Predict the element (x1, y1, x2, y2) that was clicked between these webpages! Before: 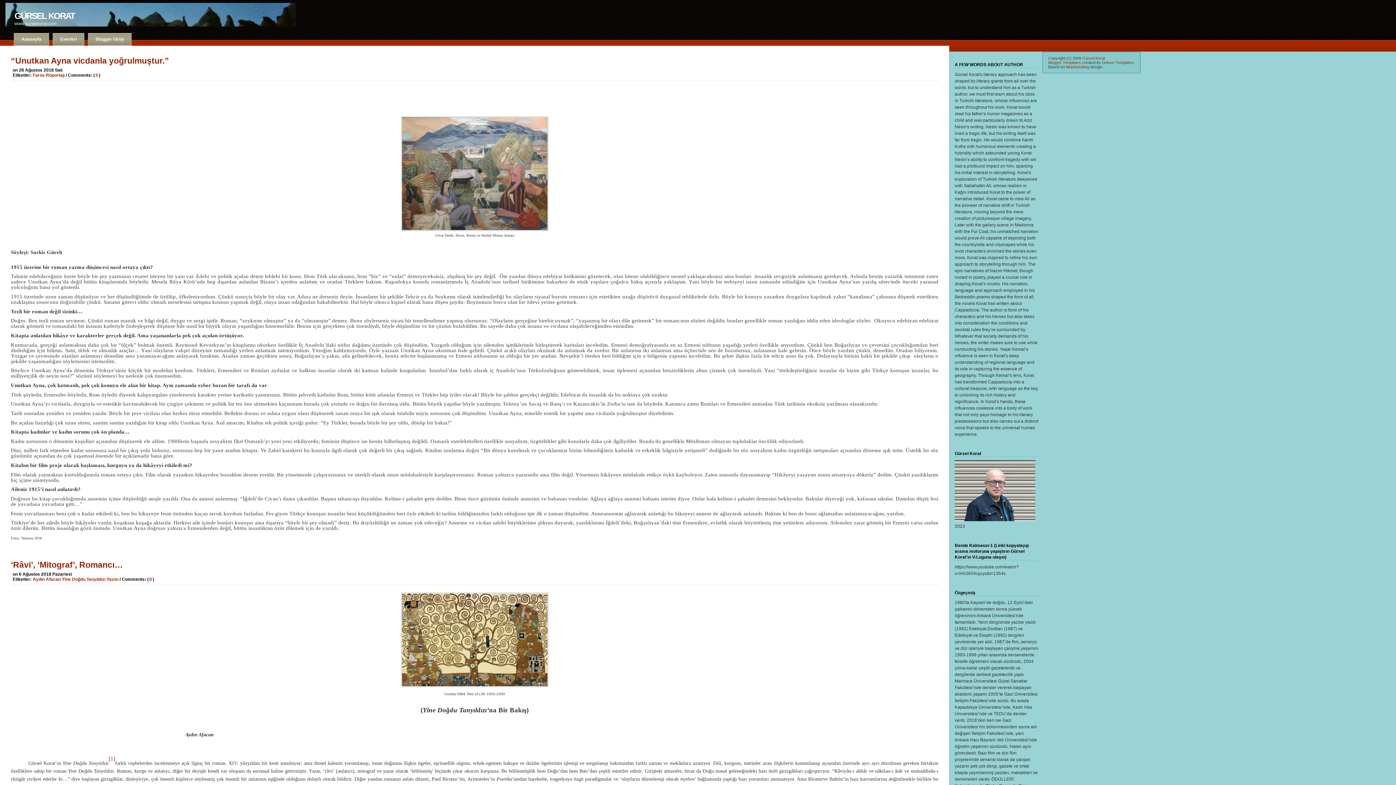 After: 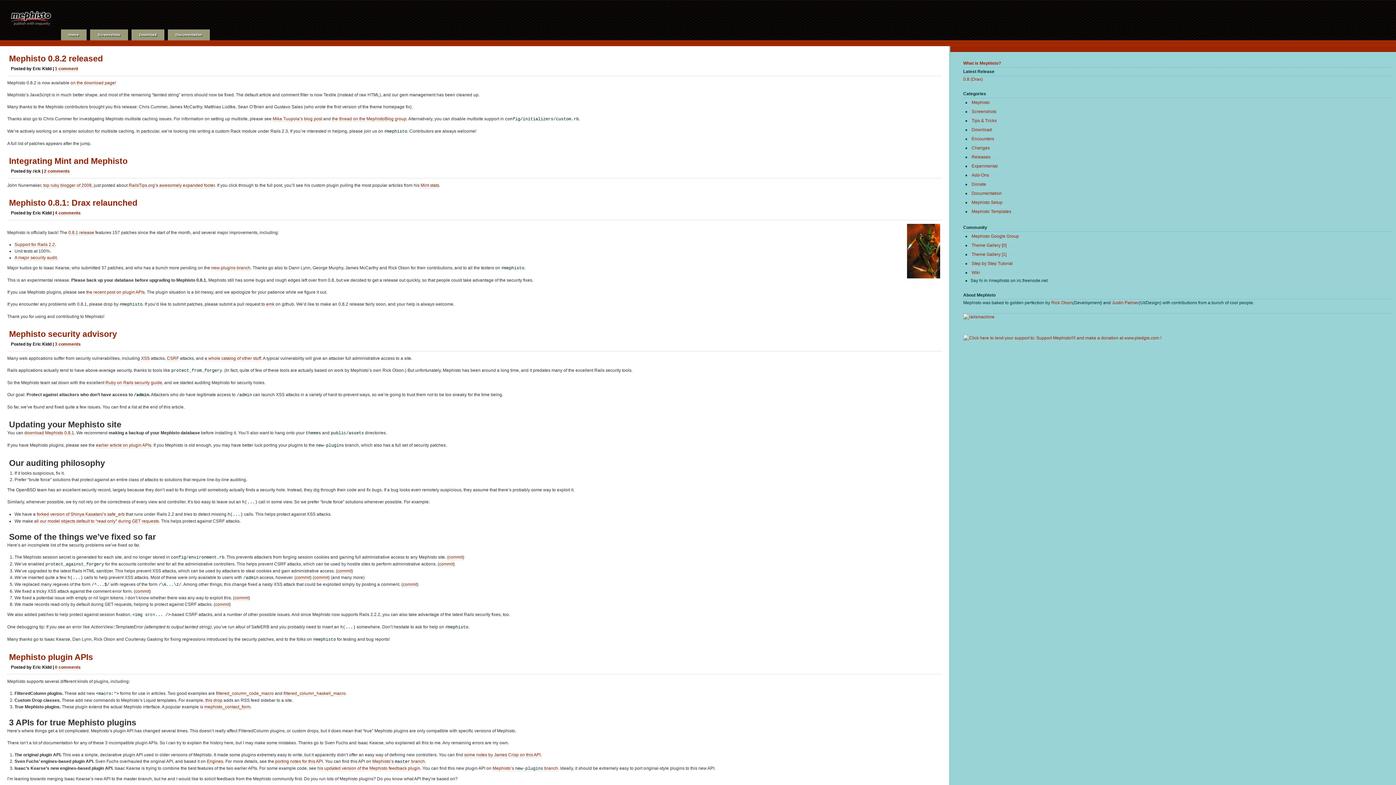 Action: label: Mephistoblog bbox: (1066, 64, 1089, 69)